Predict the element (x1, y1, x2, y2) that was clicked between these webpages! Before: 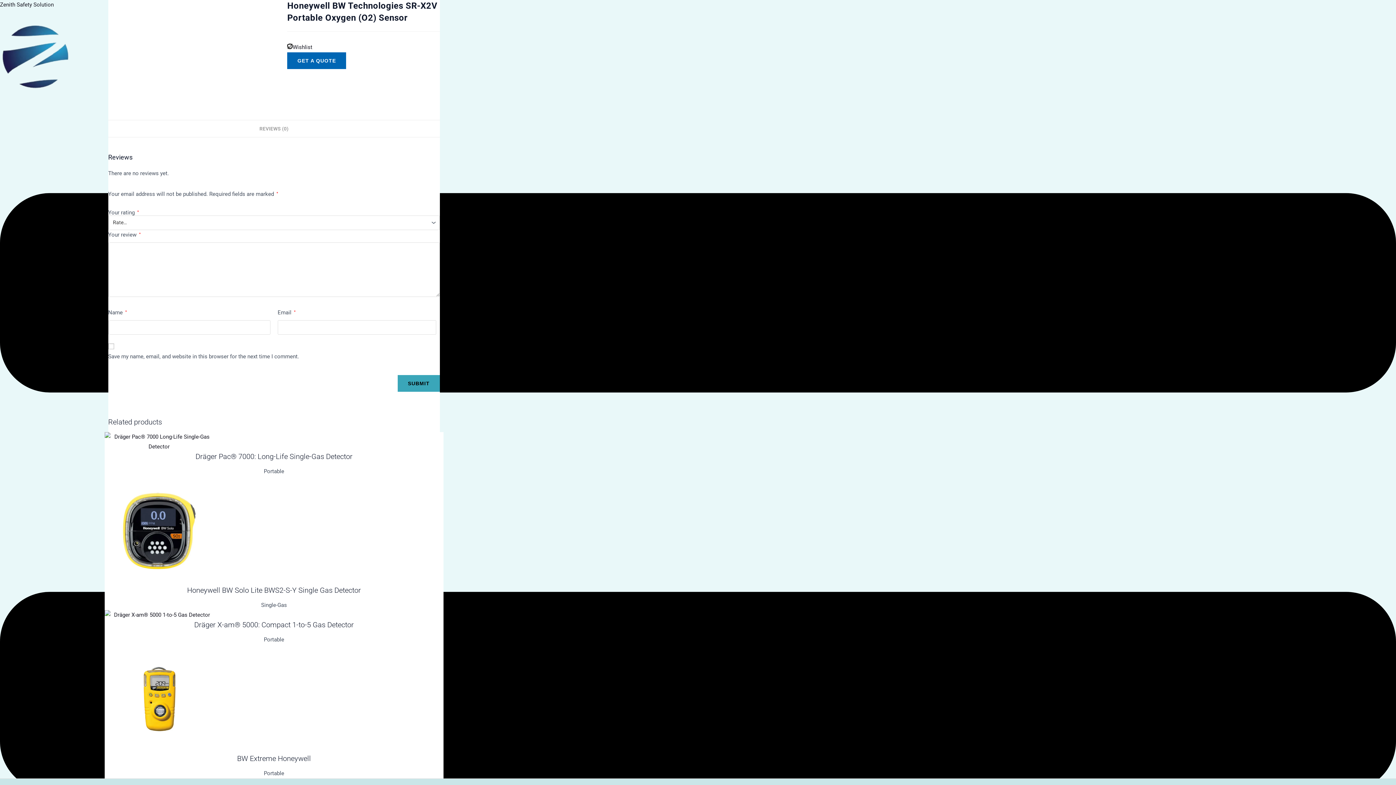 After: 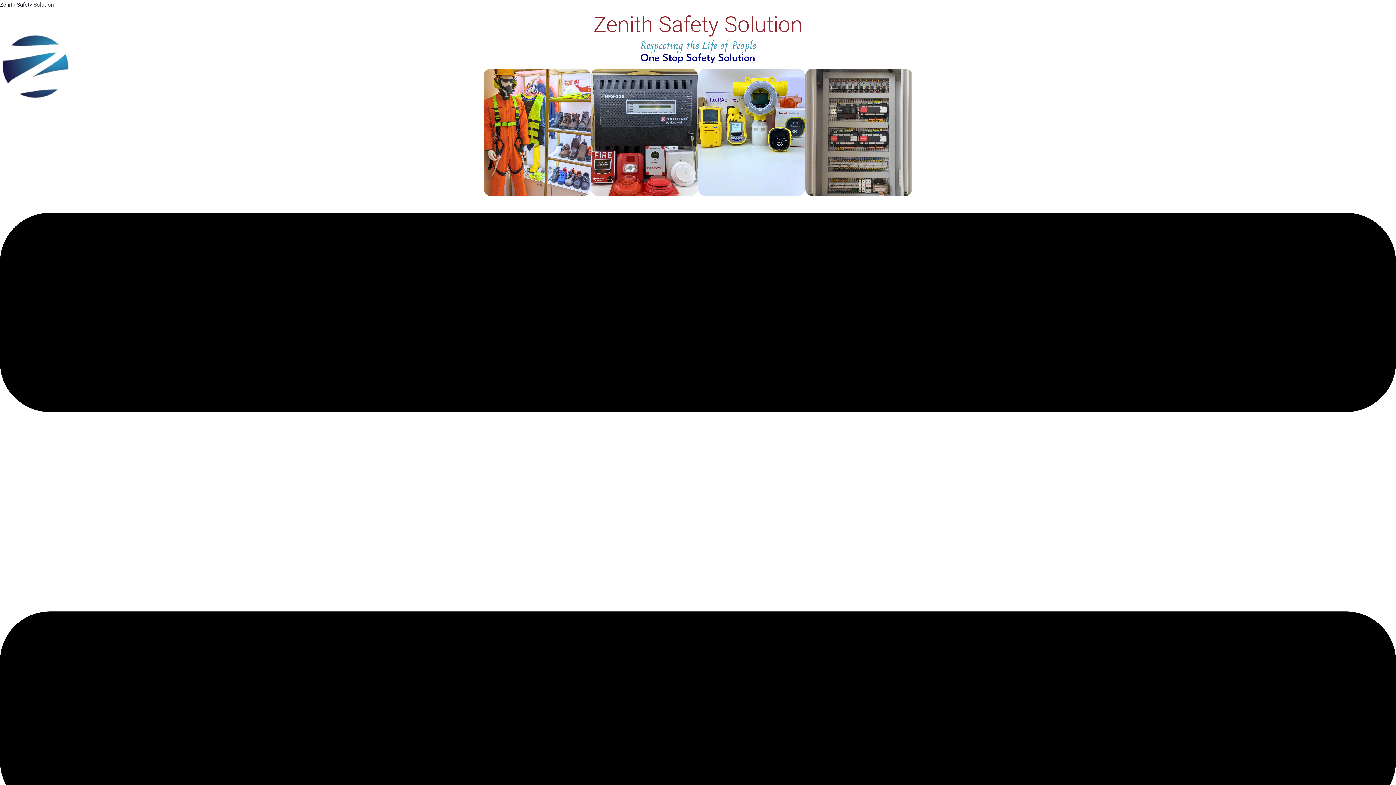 Action: label: Zenith Safety Solution bbox: (0, 1, 53, 8)